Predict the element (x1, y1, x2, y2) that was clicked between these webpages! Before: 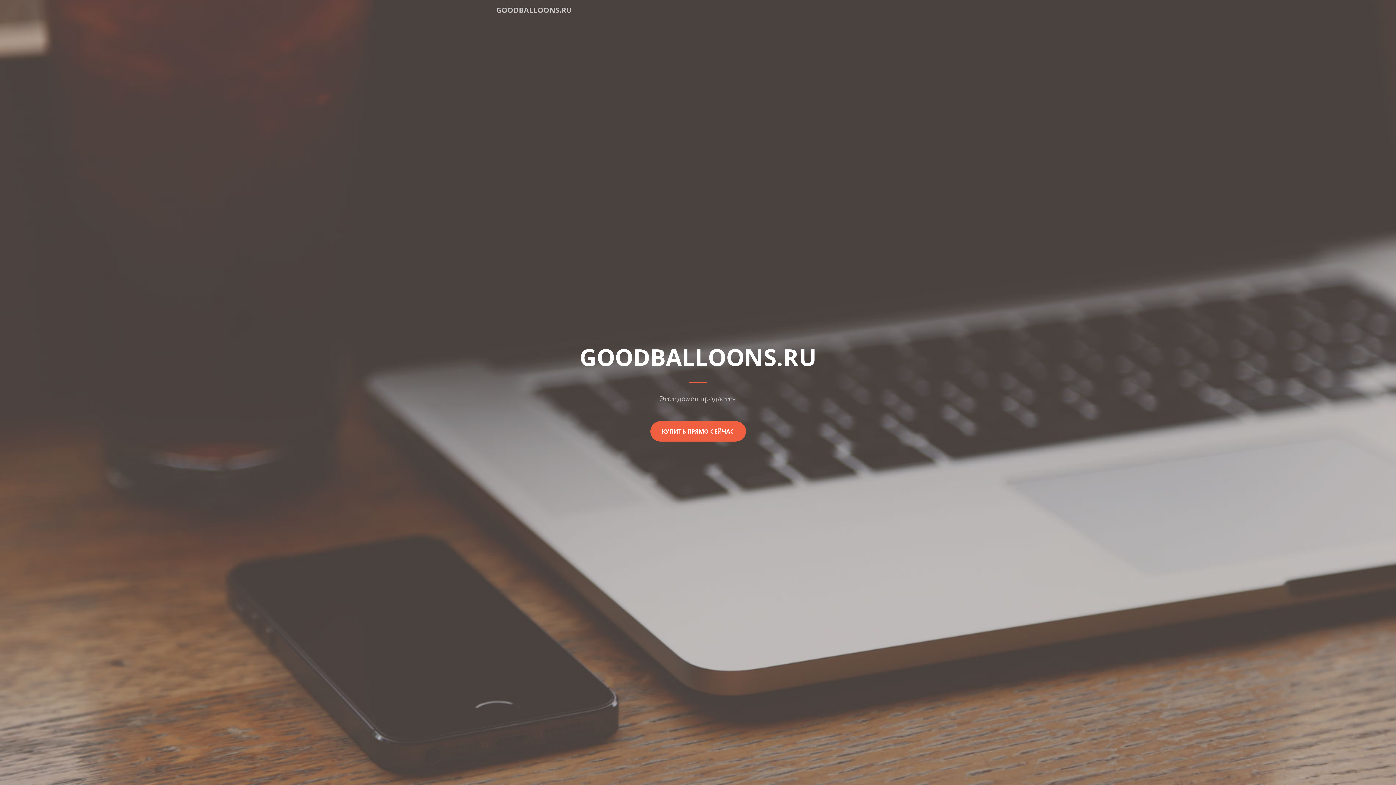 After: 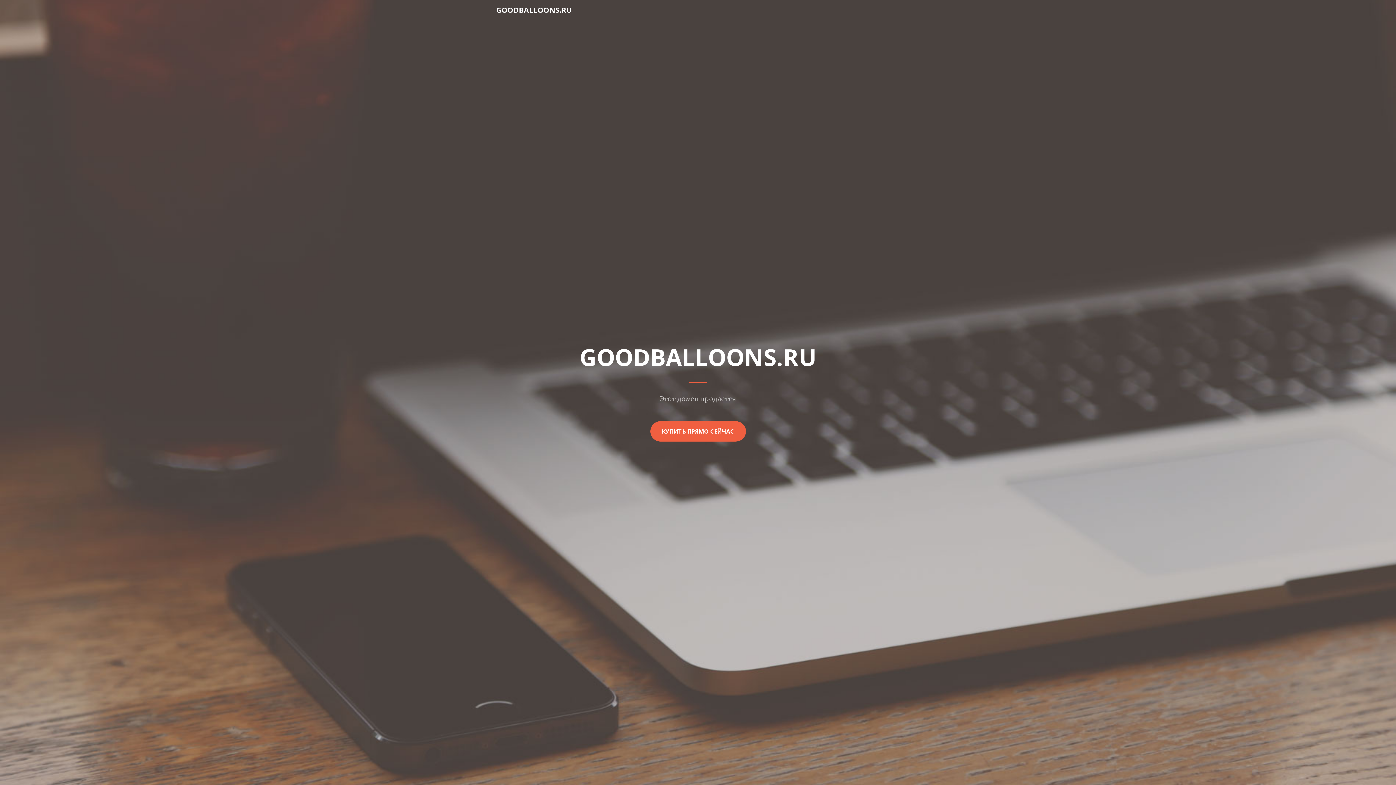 Action: bbox: (496, 2, 572, 17) label: GOODBALLOONS.RU